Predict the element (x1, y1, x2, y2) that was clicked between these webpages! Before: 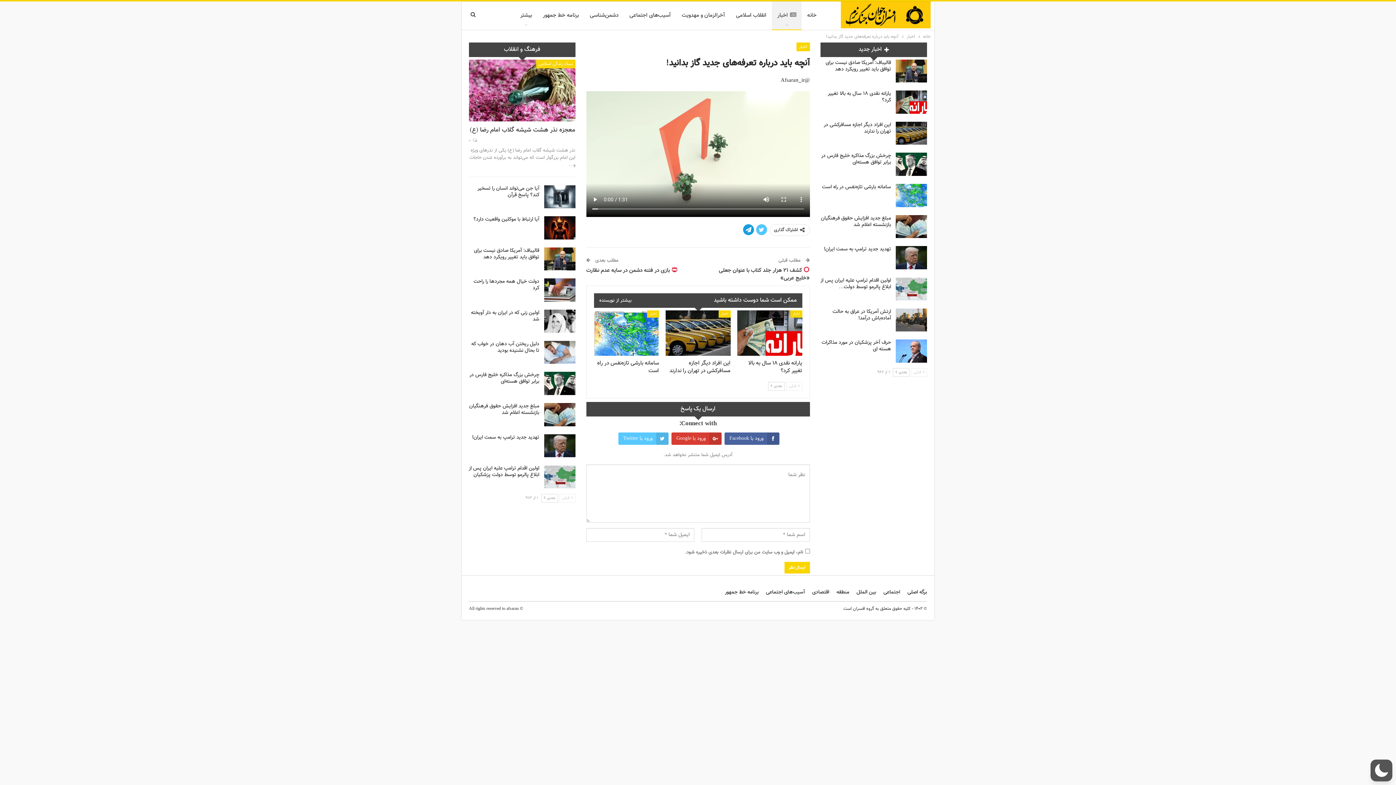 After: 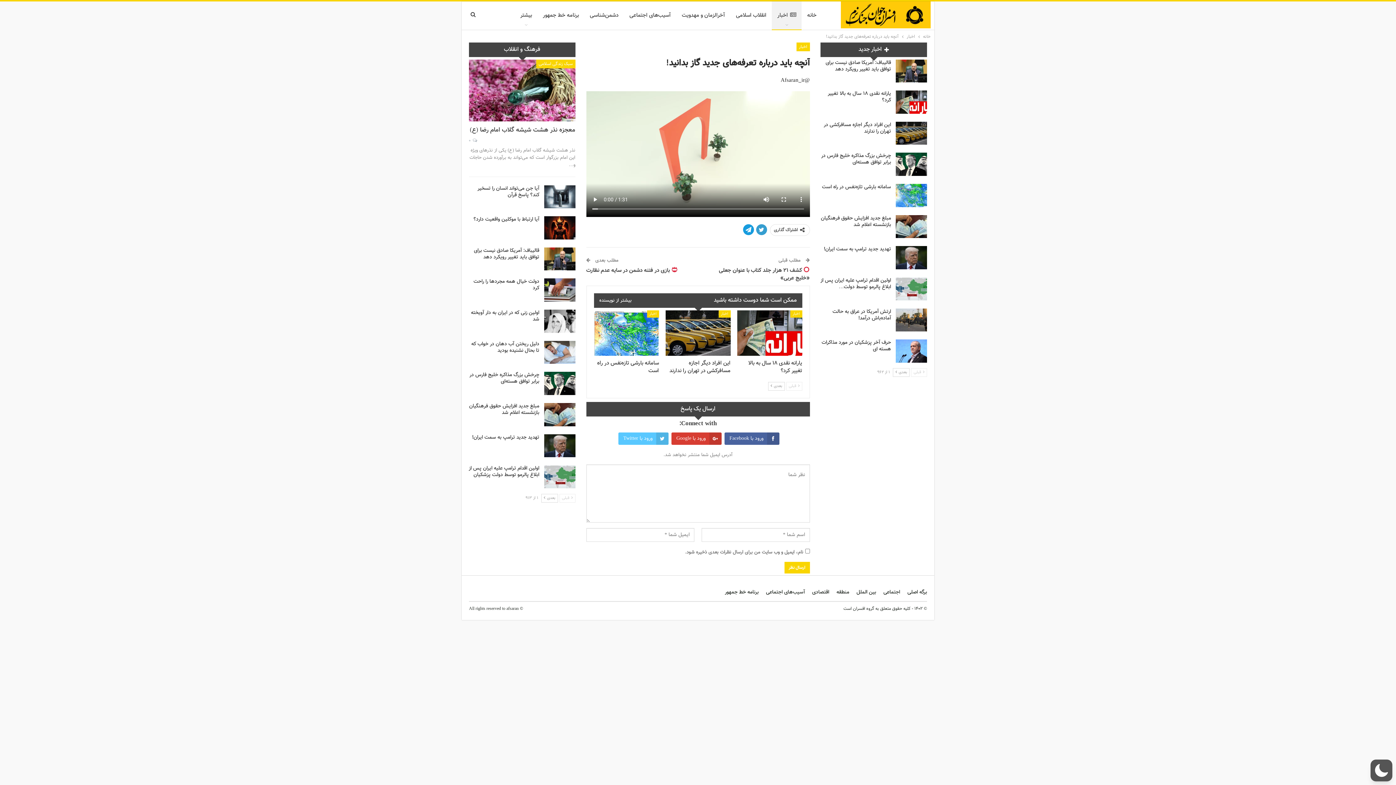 Action: bbox: (756, 224, 767, 235)